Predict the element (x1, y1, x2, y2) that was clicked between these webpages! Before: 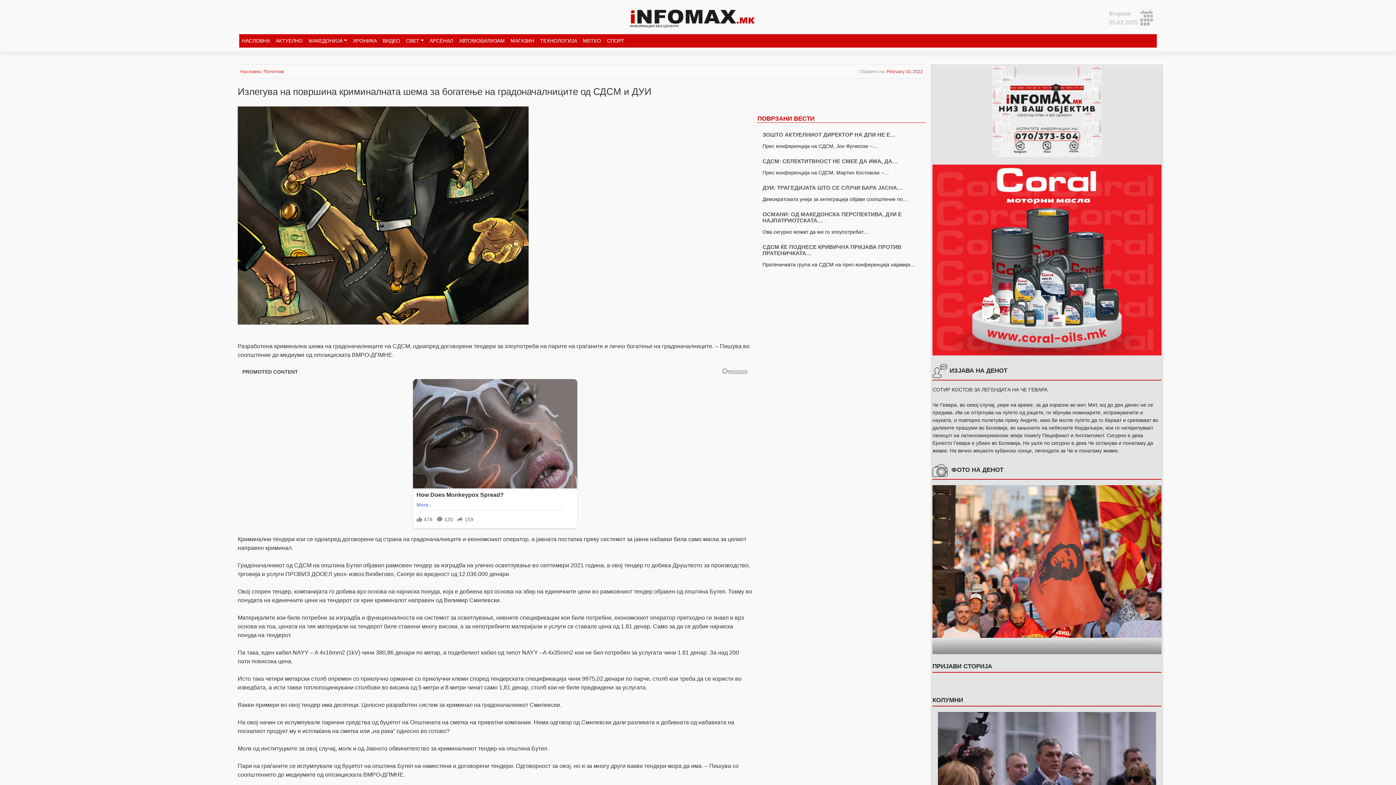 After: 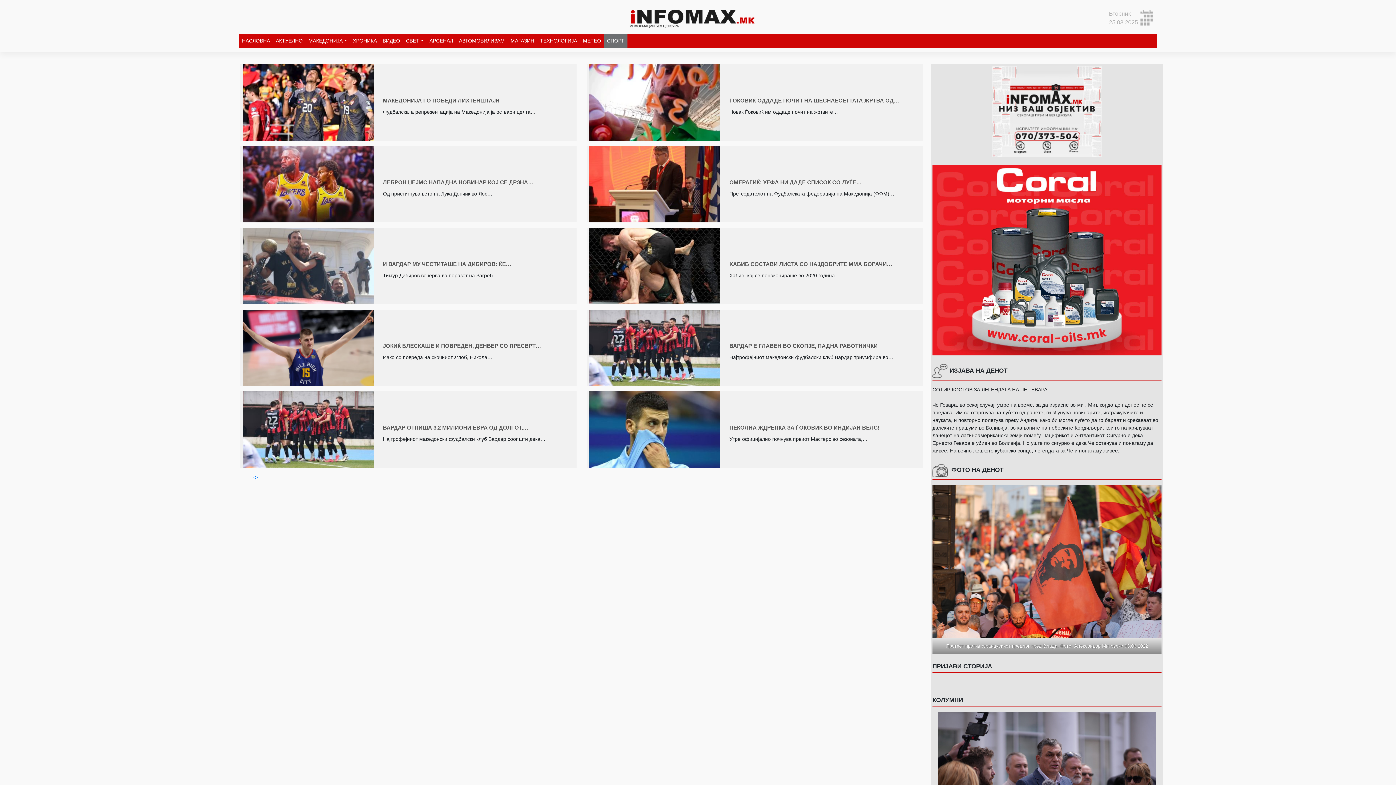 Action: label: СПОРТ bbox: (604, 34, 627, 47)